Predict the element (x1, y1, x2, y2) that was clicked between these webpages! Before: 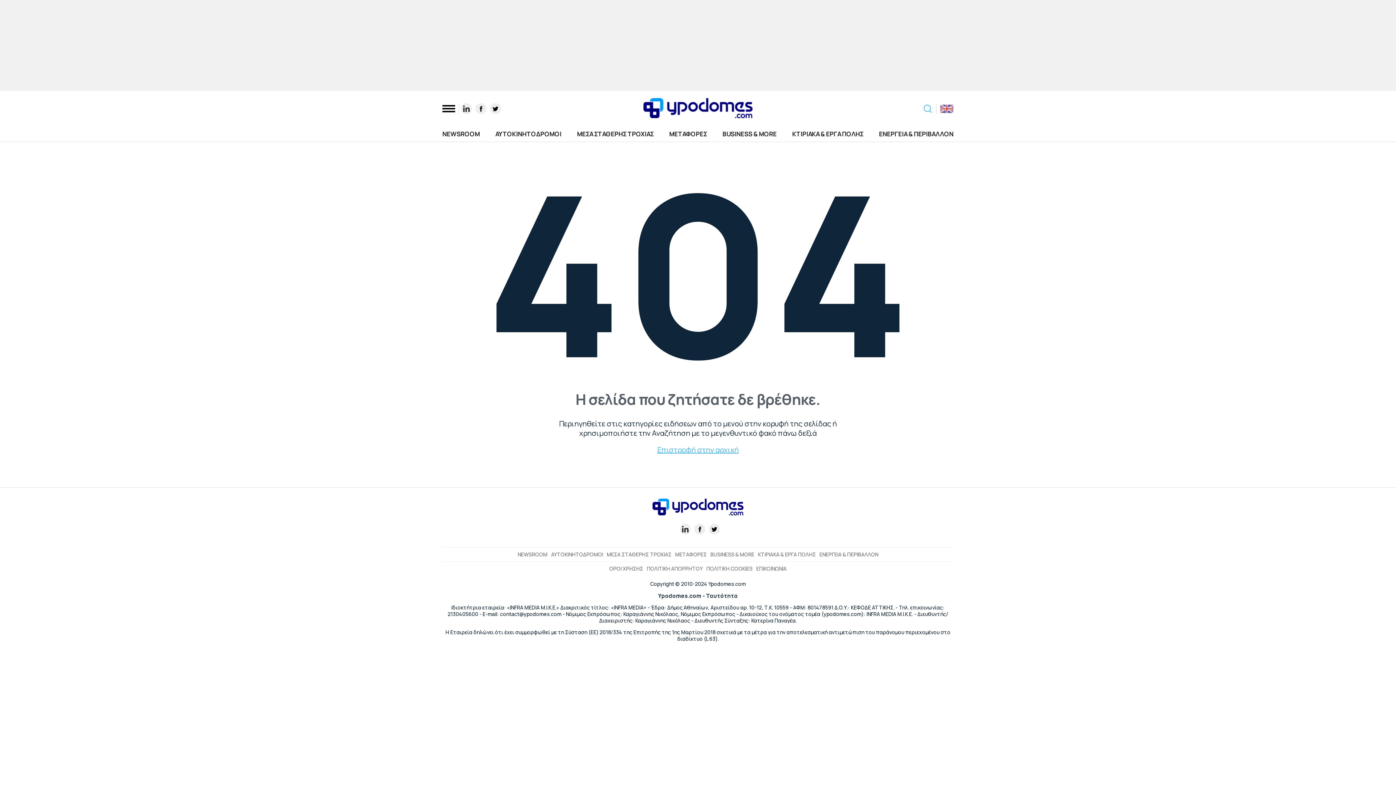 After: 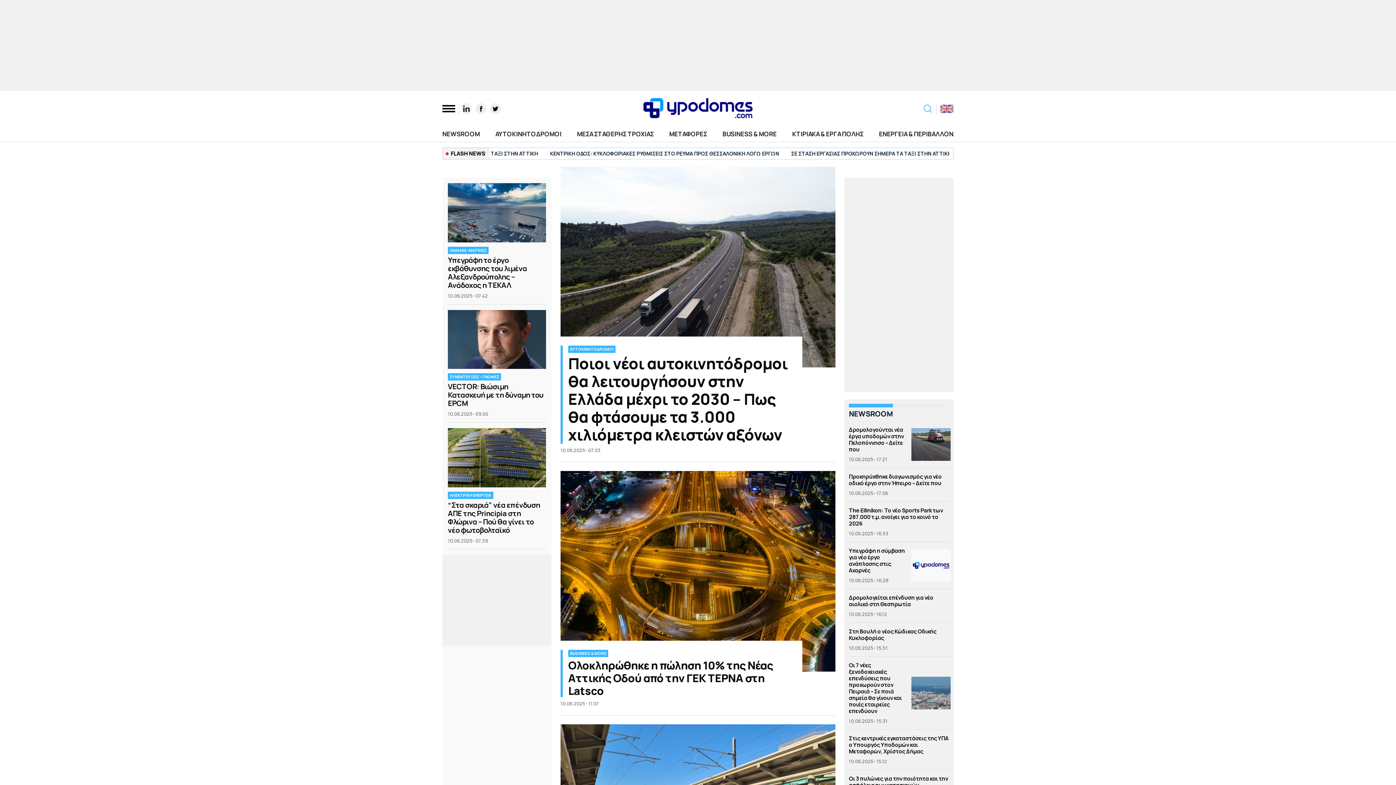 Action: bbox: (643, 114, 752, 119)